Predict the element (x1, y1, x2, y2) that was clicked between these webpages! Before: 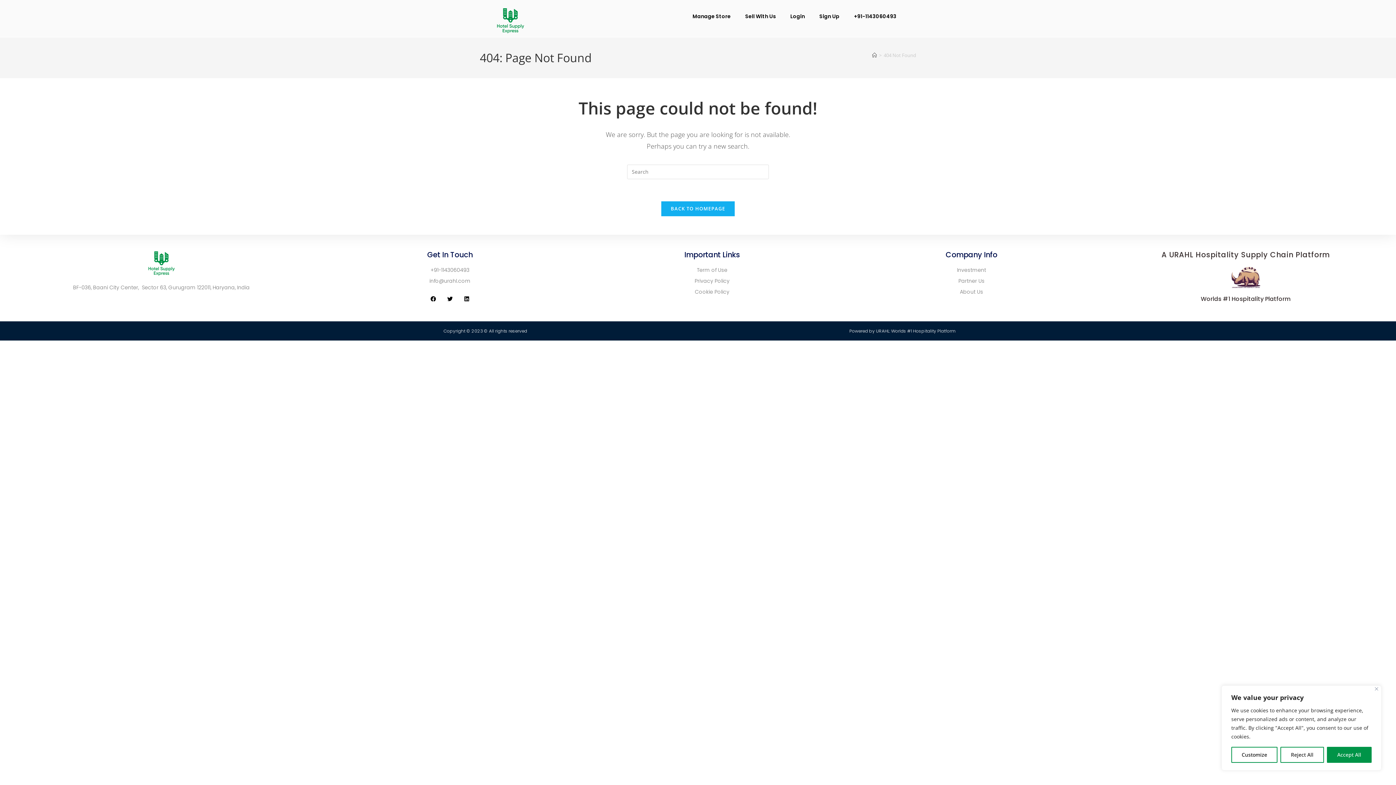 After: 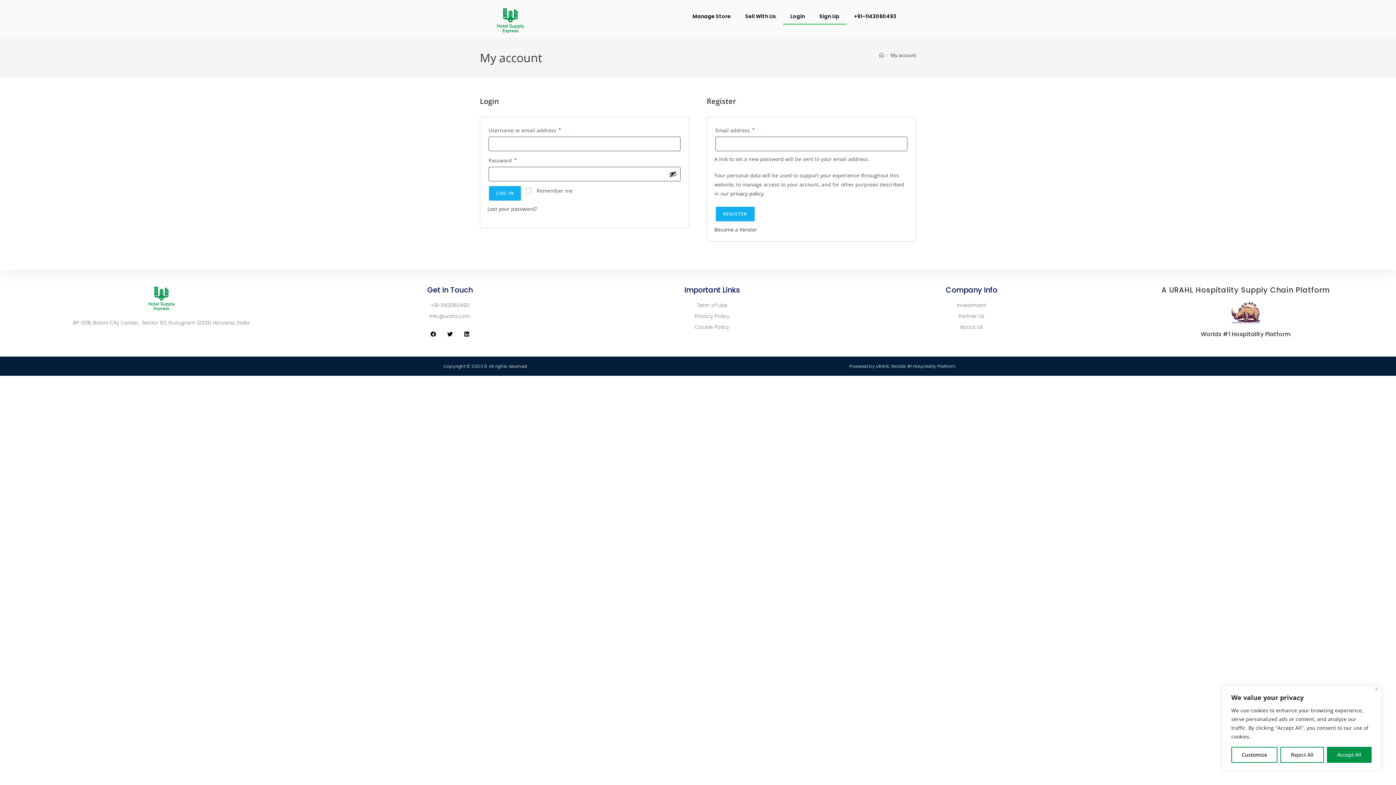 Action: label: Manage Store bbox: (685, 8, 738, 24)